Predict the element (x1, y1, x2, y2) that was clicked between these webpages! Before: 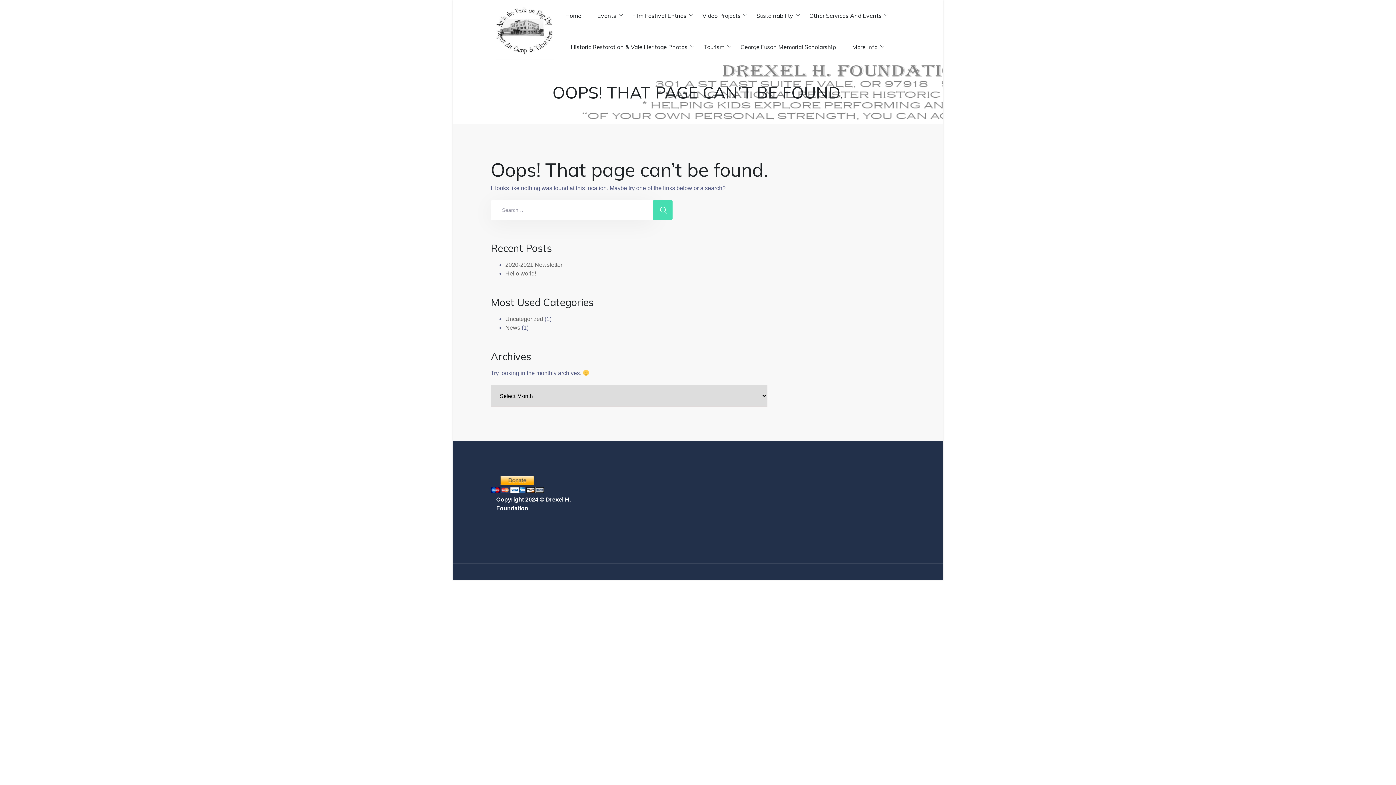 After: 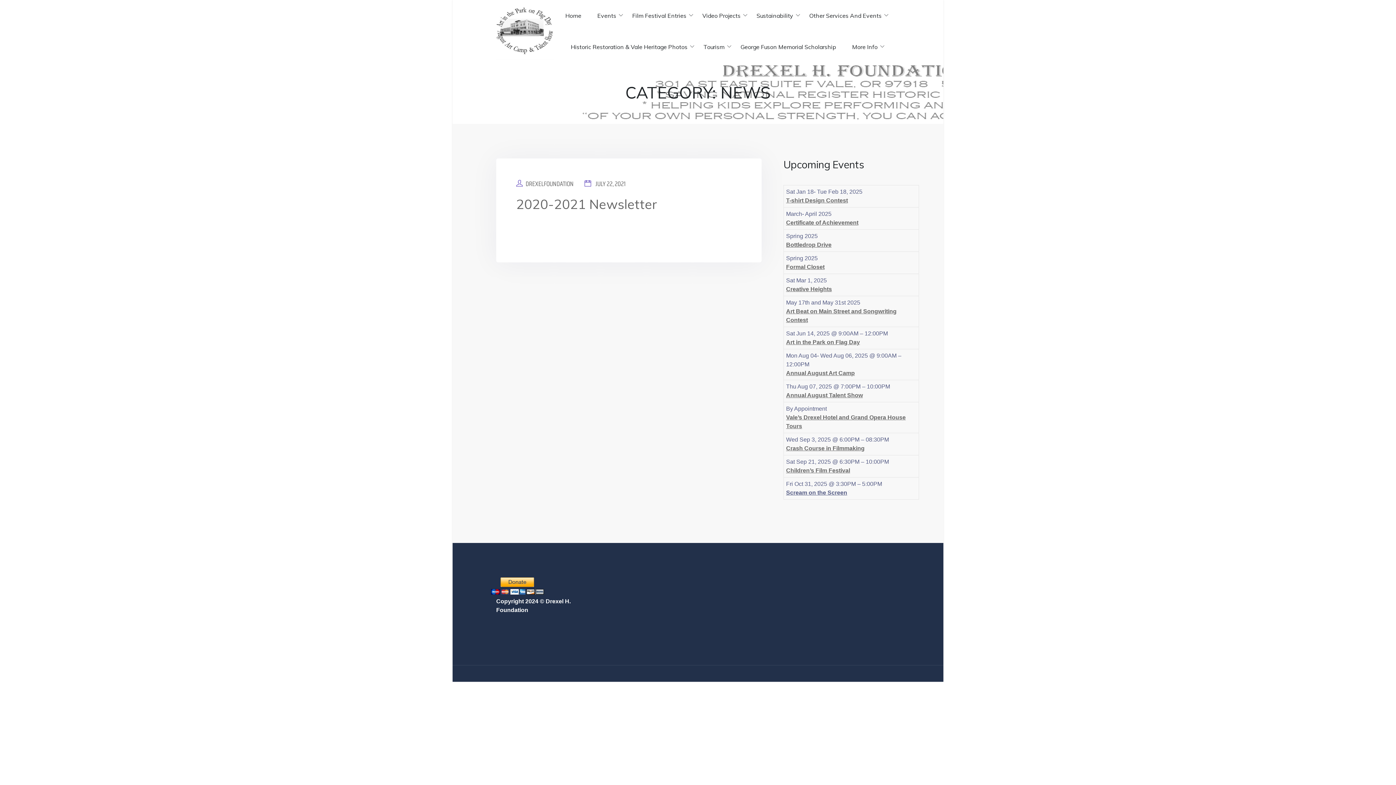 Action: label: News bbox: (505, 324, 520, 330)